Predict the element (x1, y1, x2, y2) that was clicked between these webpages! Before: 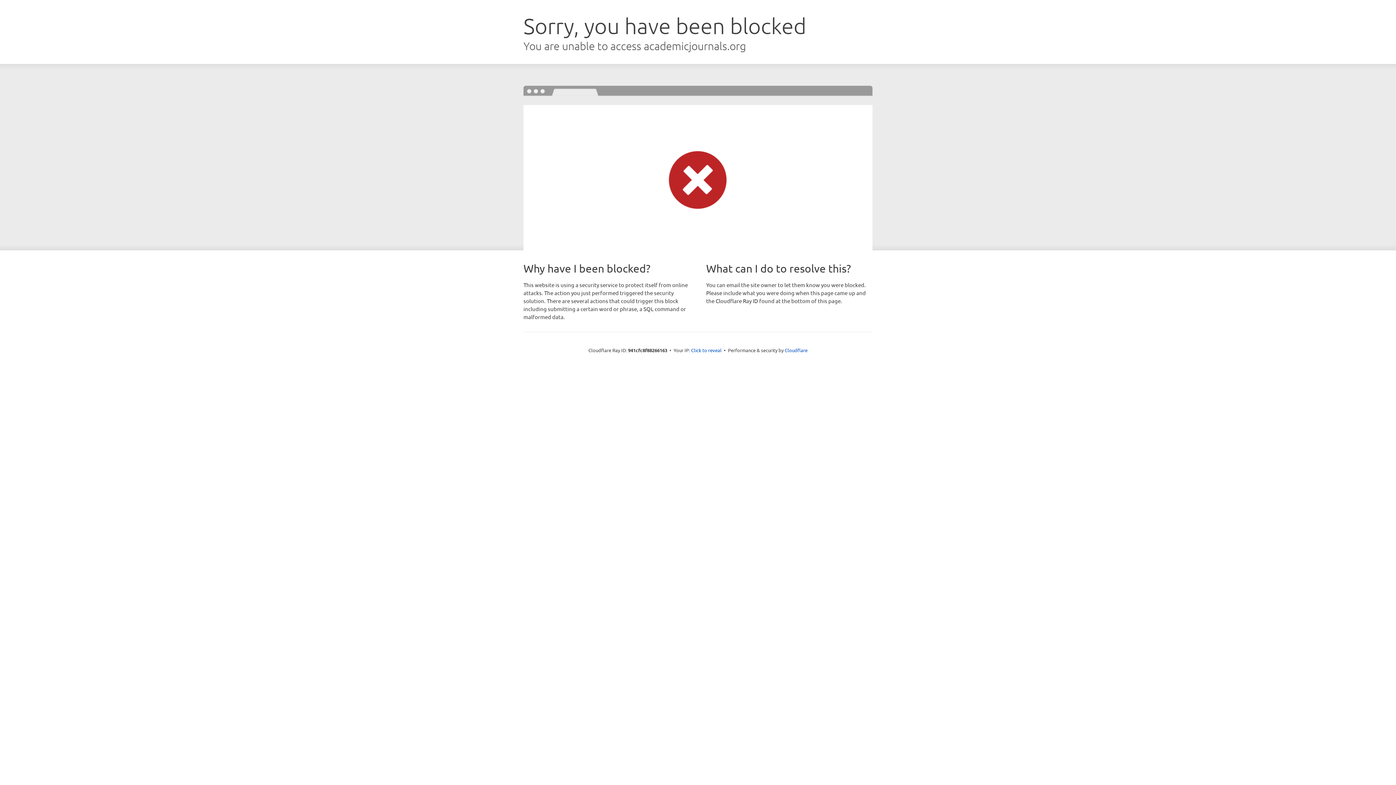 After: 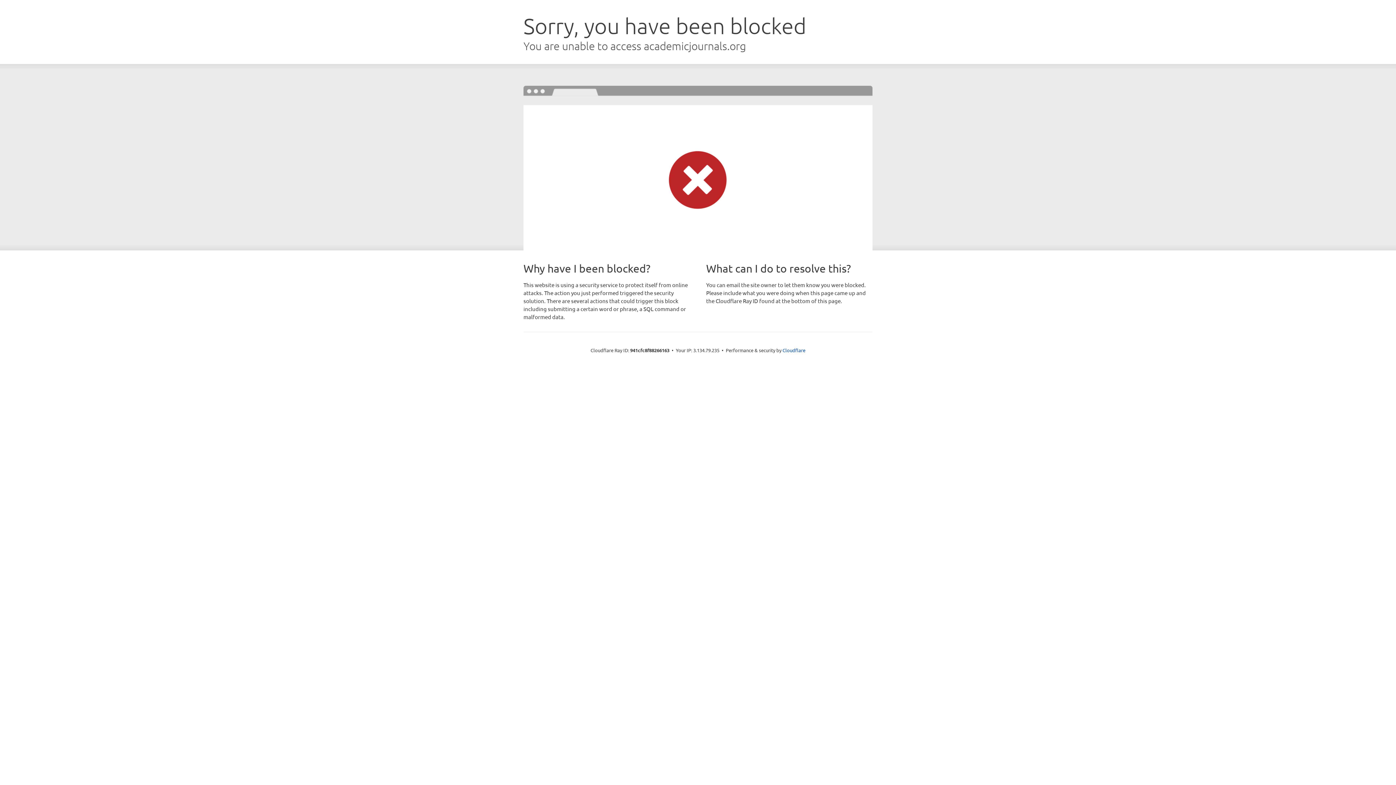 Action: bbox: (691, 346, 721, 353) label: Click to reveal